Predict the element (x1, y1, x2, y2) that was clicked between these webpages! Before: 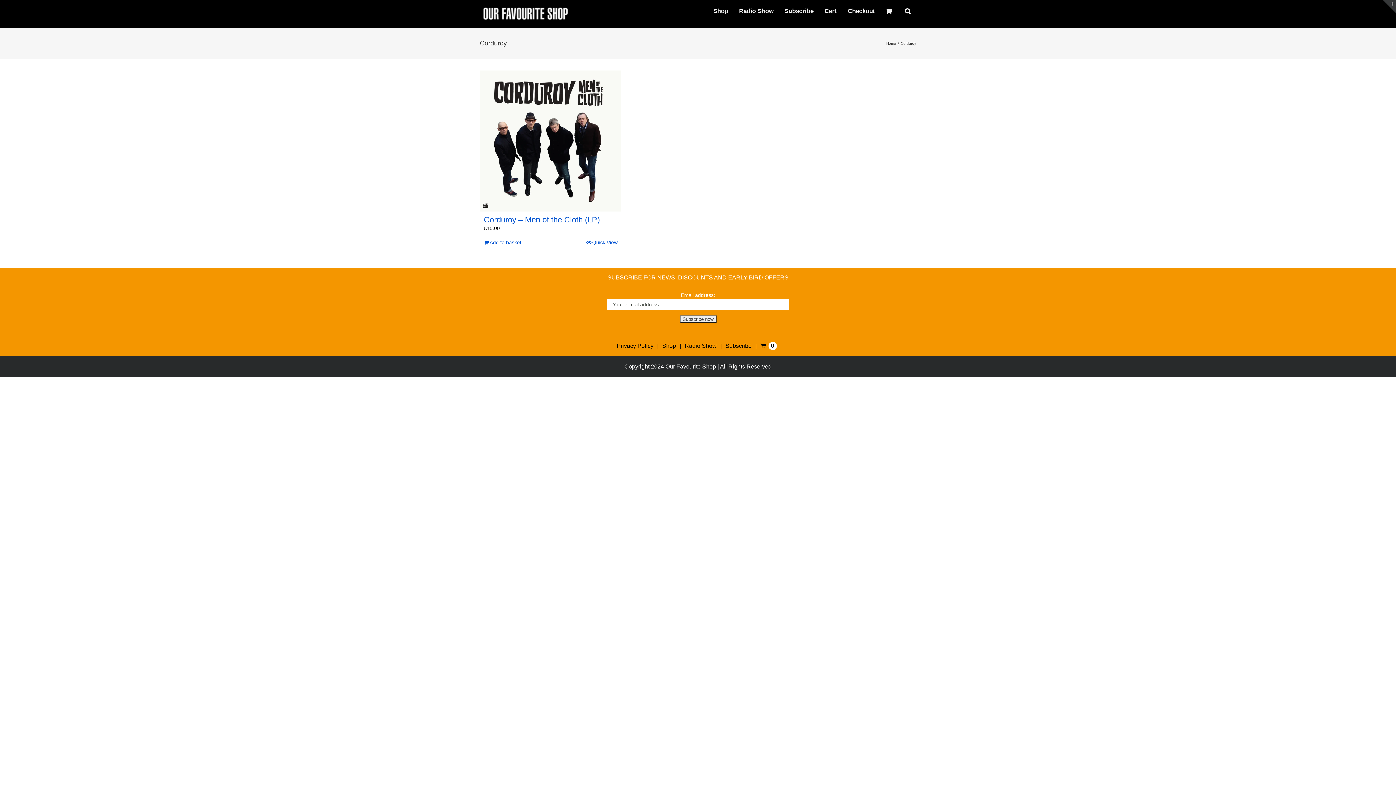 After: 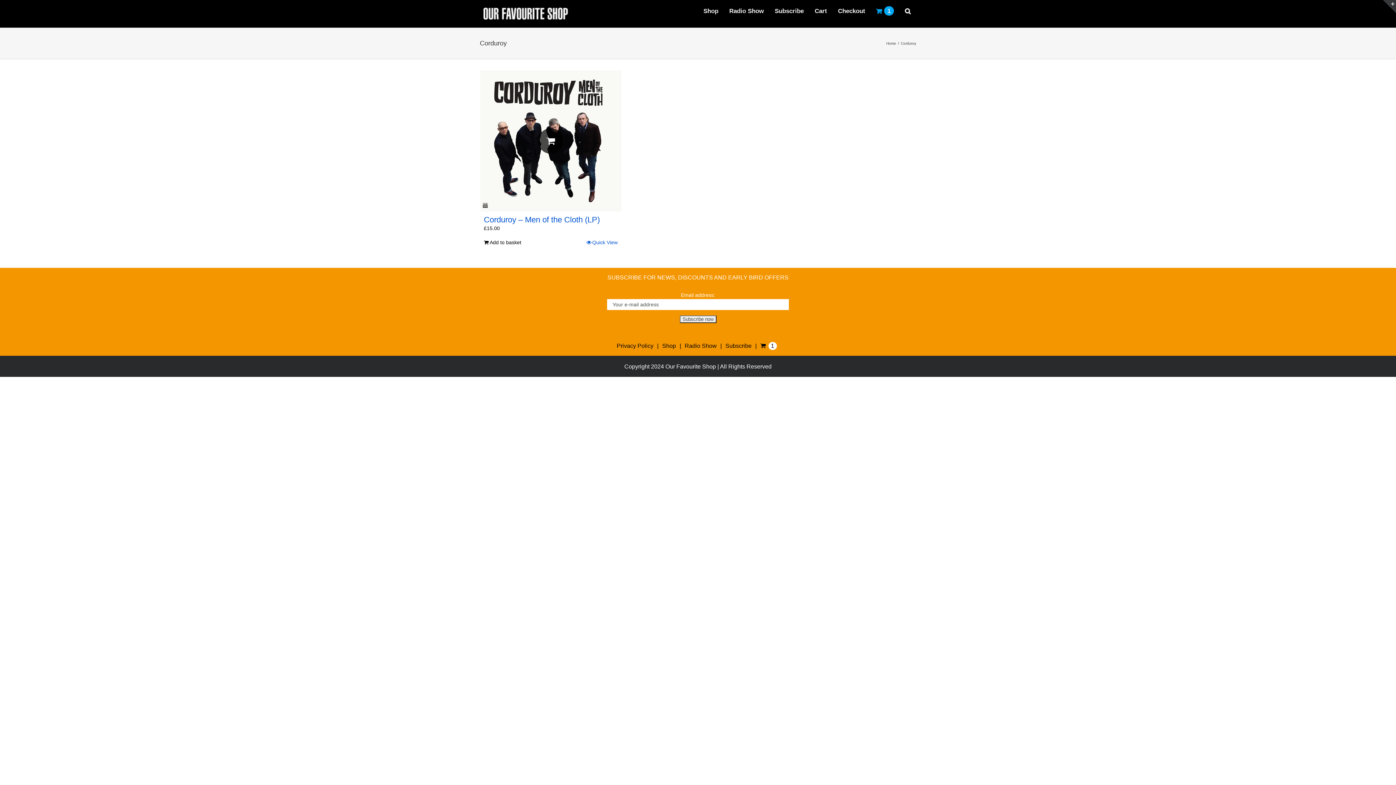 Action: label: Add to basket: “Corduroy - Men of the Cloth (LP)” bbox: (484, 238, 521, 246)